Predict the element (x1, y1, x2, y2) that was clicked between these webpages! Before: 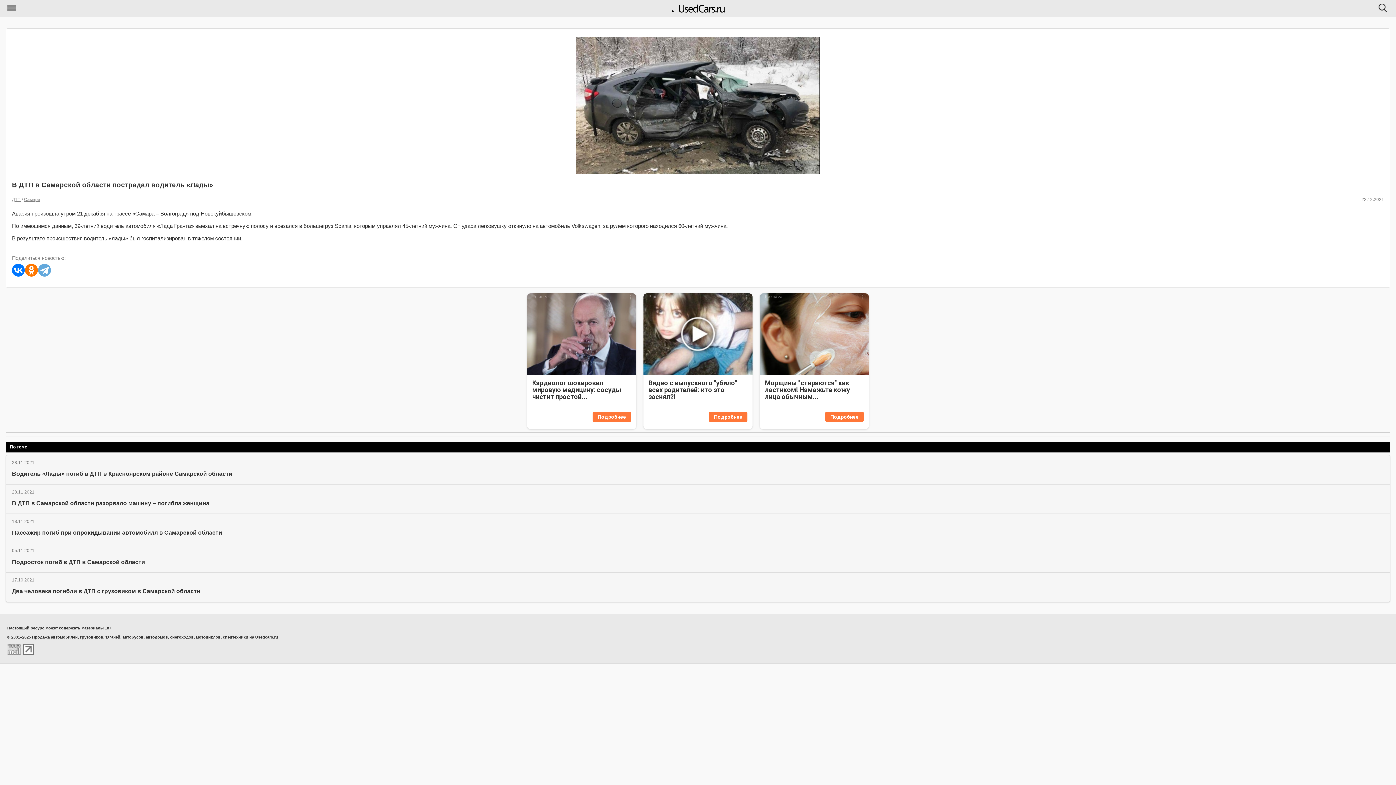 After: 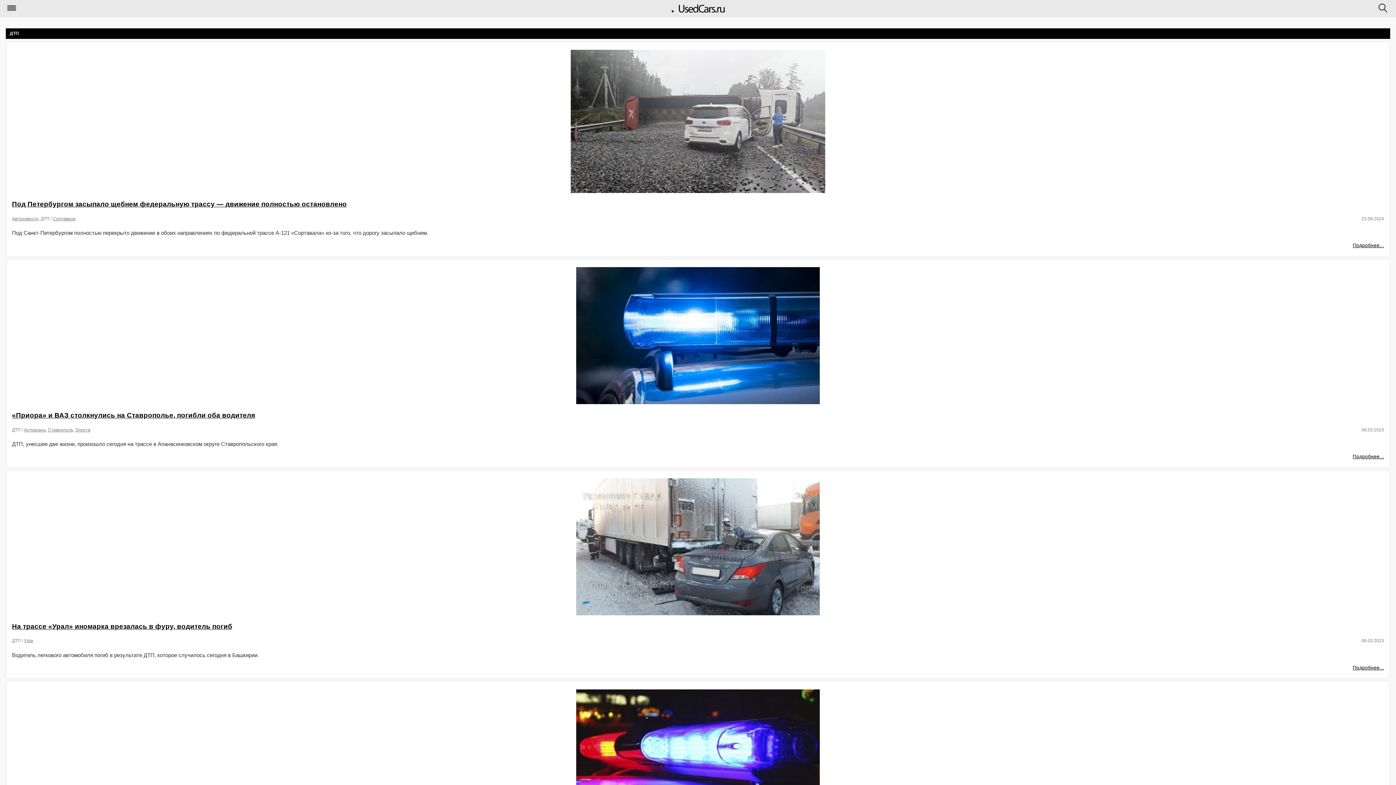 Action: bbox: (12, 197, 20, 202) label: ДТП